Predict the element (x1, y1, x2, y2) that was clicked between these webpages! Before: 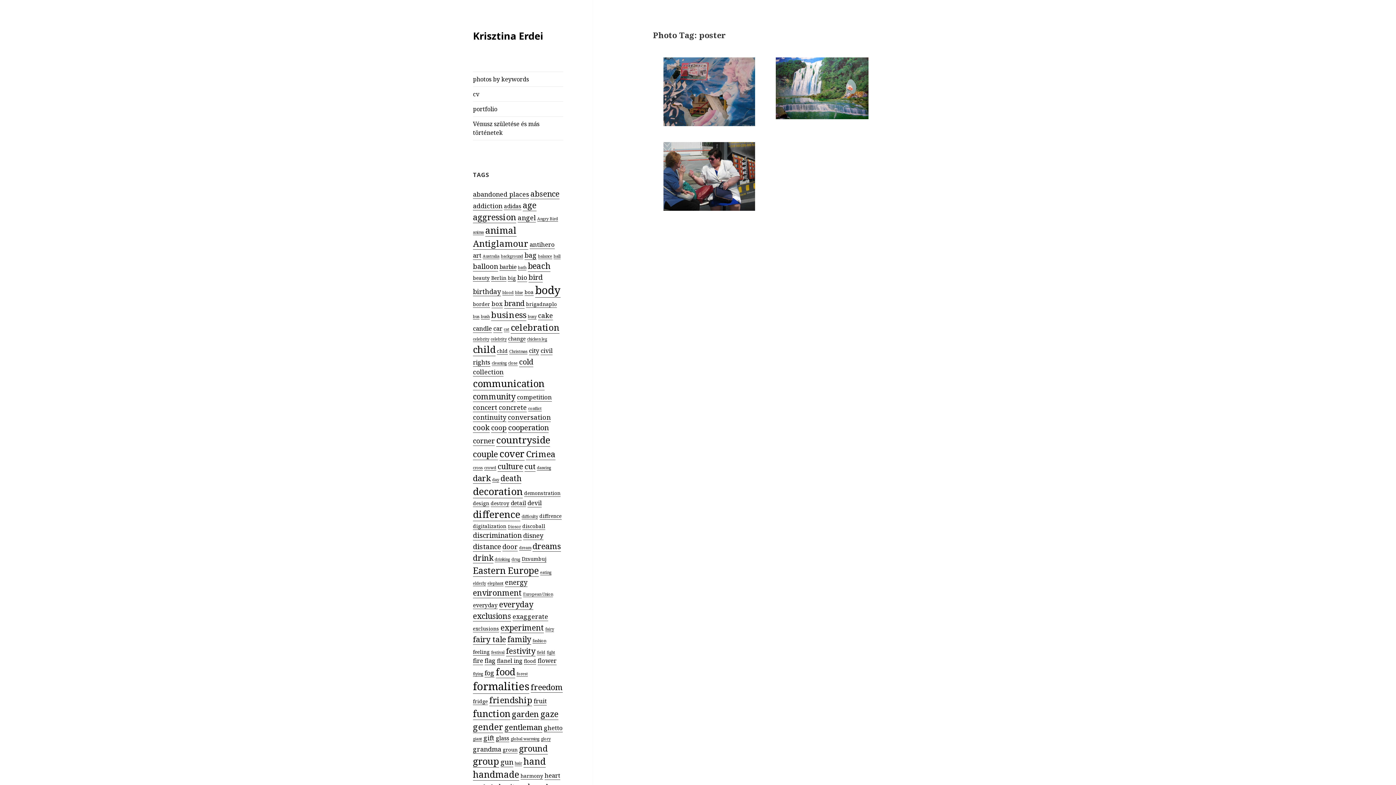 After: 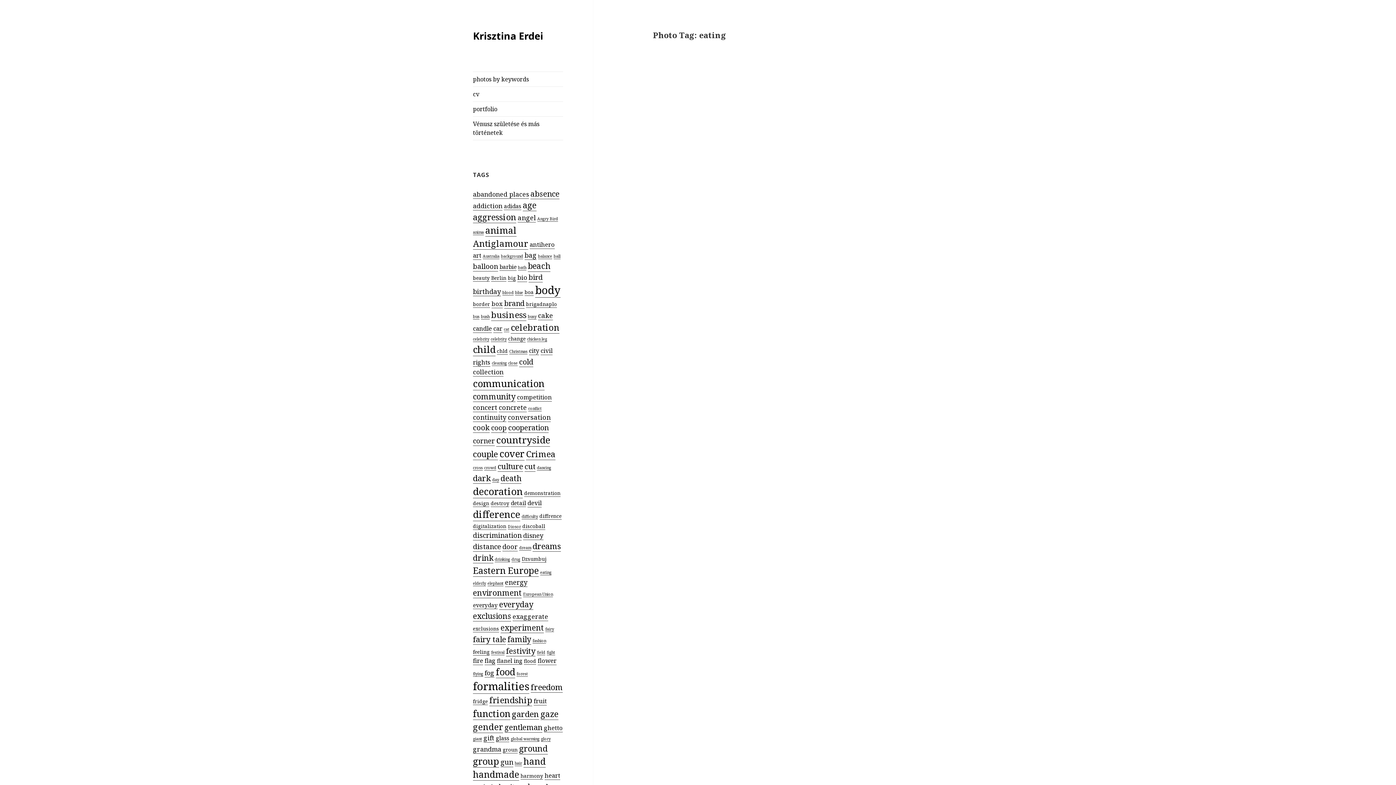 Action: label: eating bbox: (540, 570, 551, 575)